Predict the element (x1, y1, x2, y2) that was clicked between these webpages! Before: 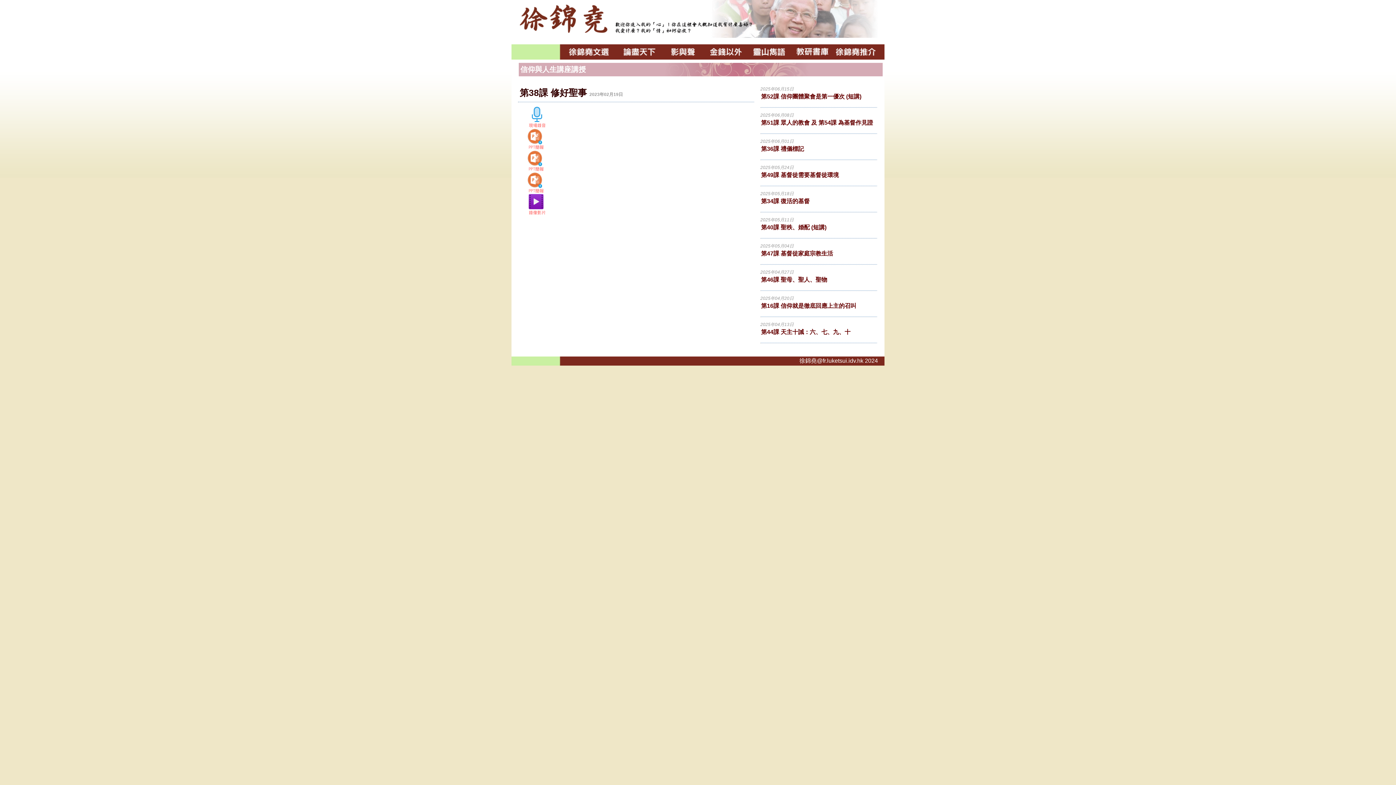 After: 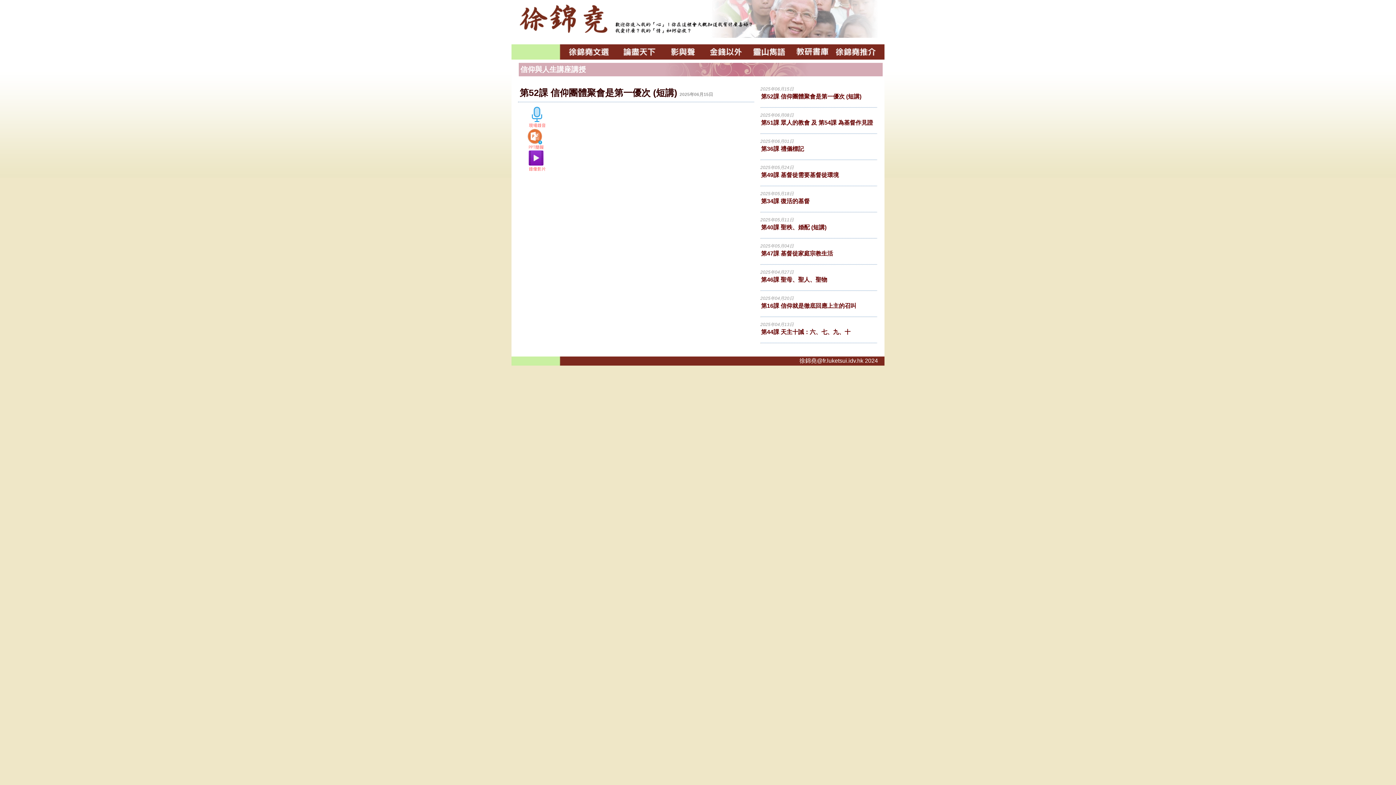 Action: label: 第52課 信仰團體聚會是第一優次 (短講) bbox: (760, 93, 877, 100)